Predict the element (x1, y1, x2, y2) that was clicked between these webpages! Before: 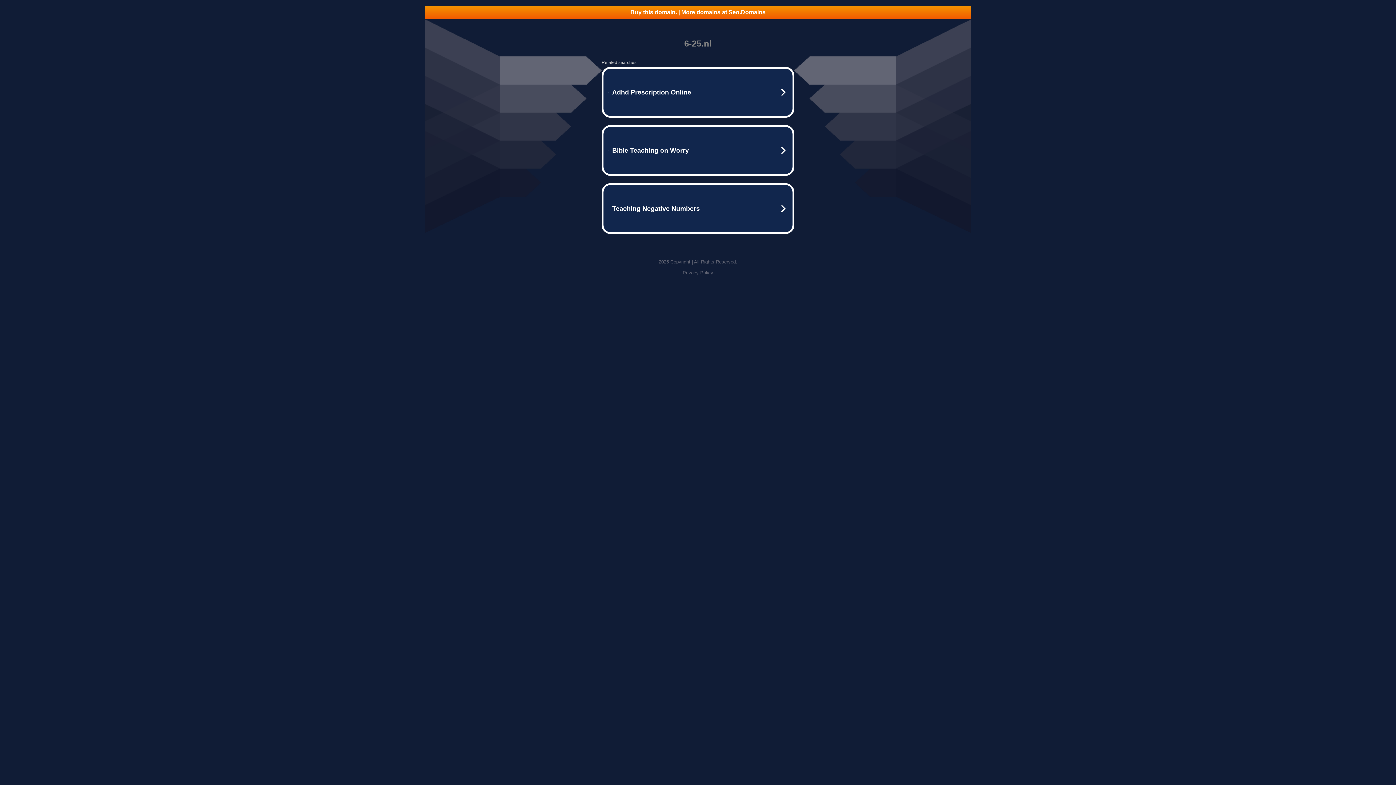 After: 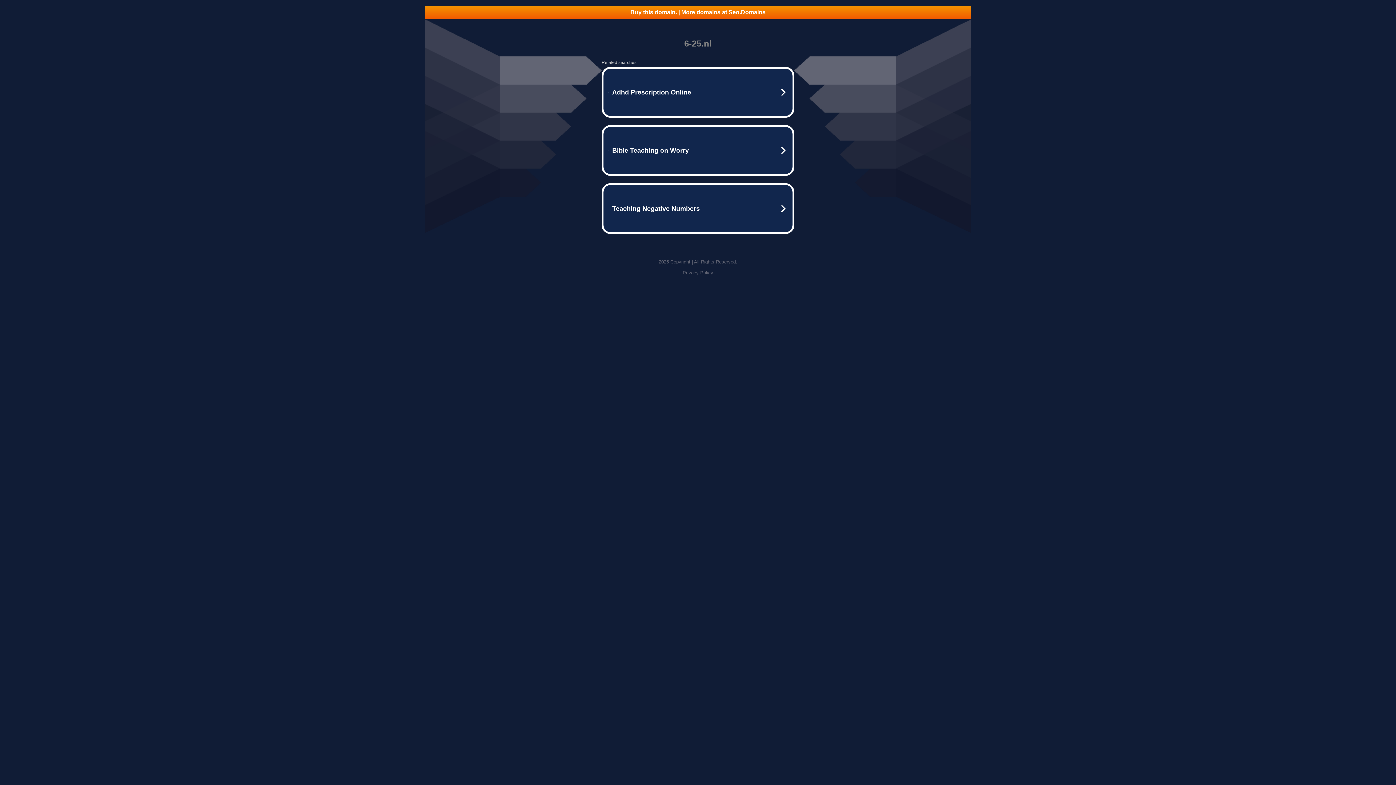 Action: label: Privacy Policy bbox: (682, 270, 713, 275)